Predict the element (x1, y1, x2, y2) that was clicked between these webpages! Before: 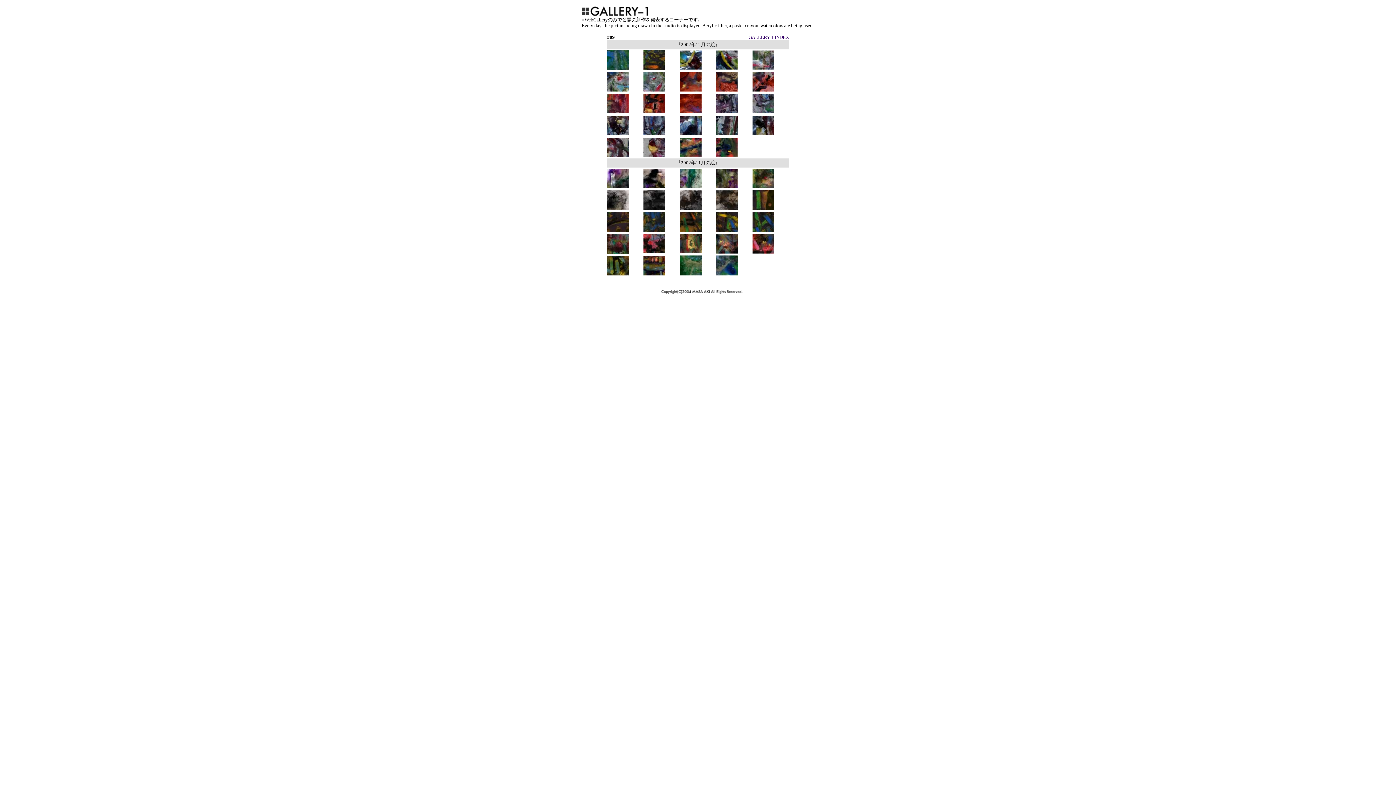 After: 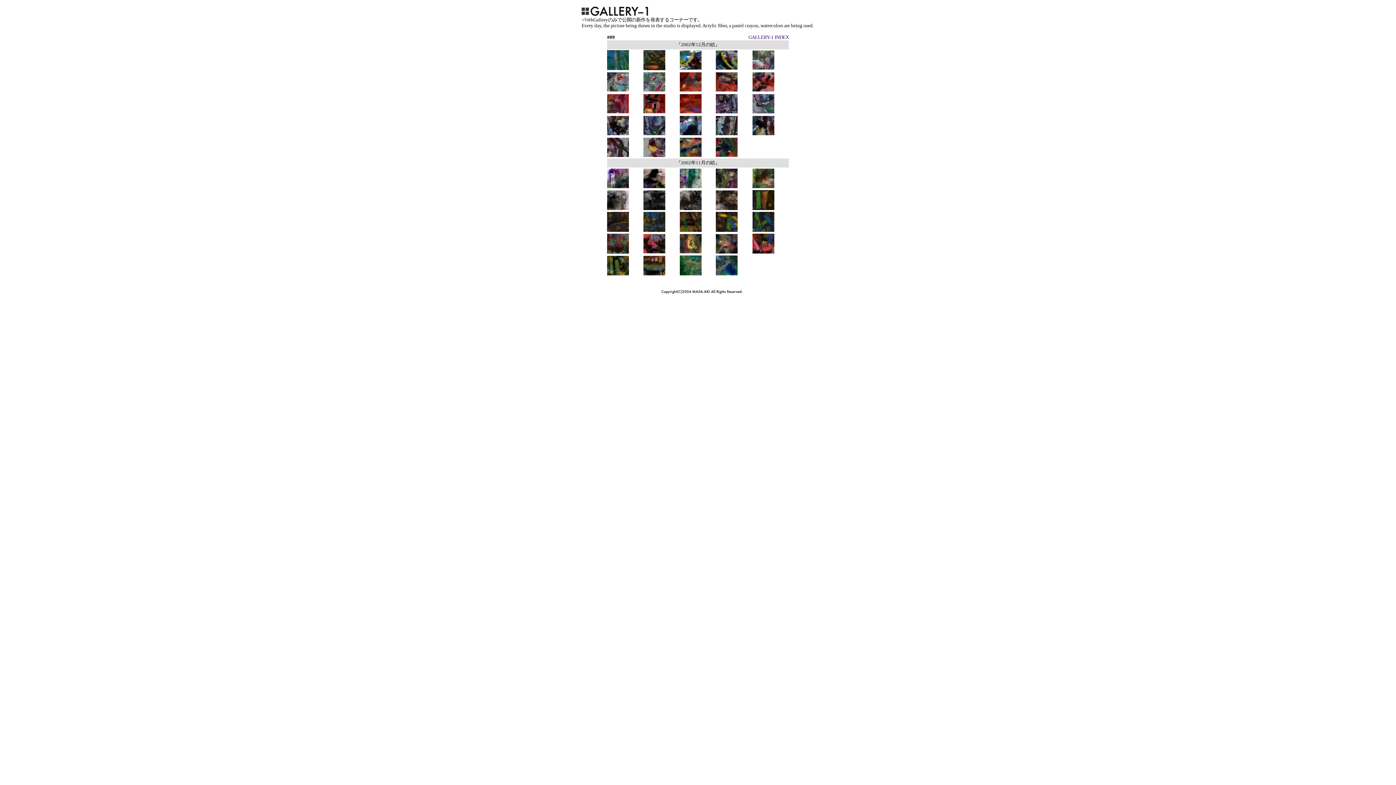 Action: bbox: (643, 152, 665, 158)